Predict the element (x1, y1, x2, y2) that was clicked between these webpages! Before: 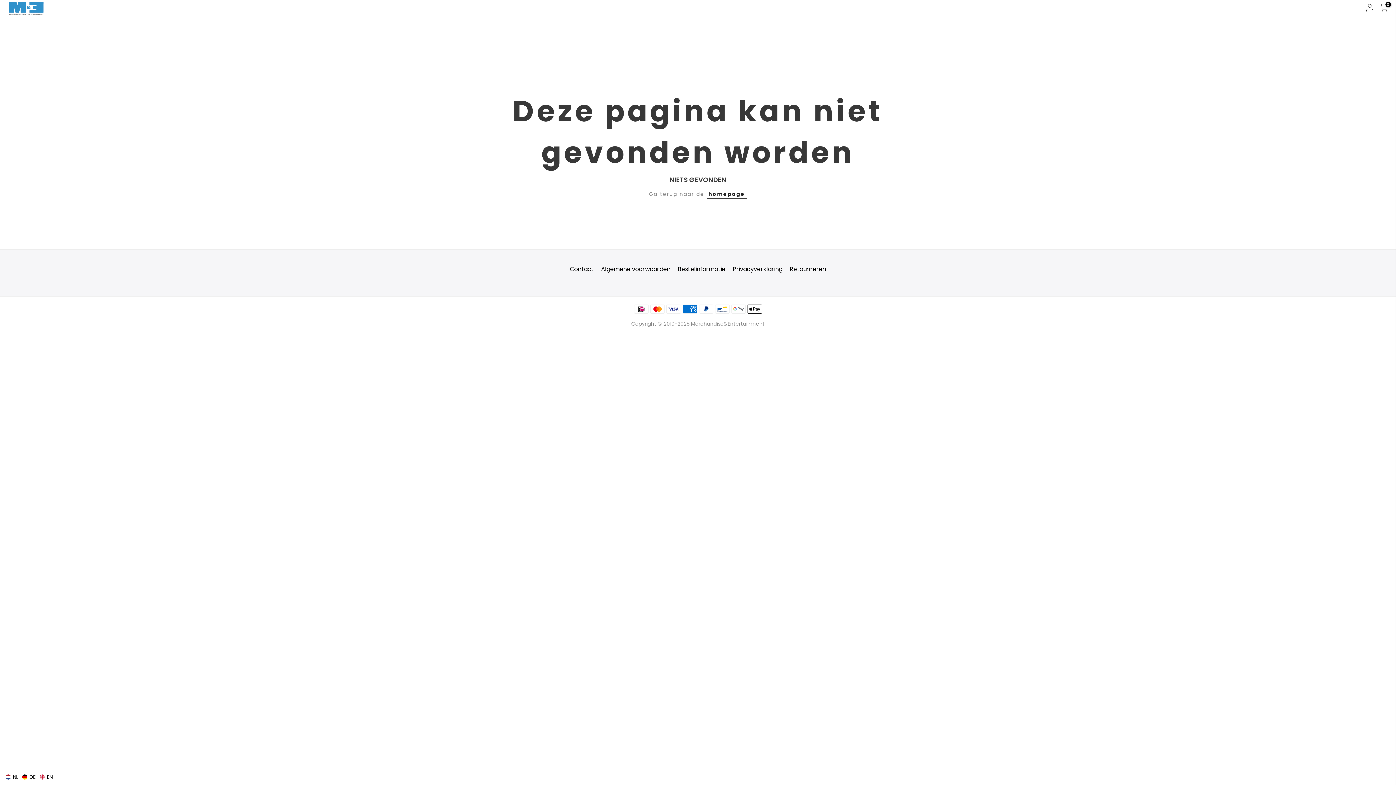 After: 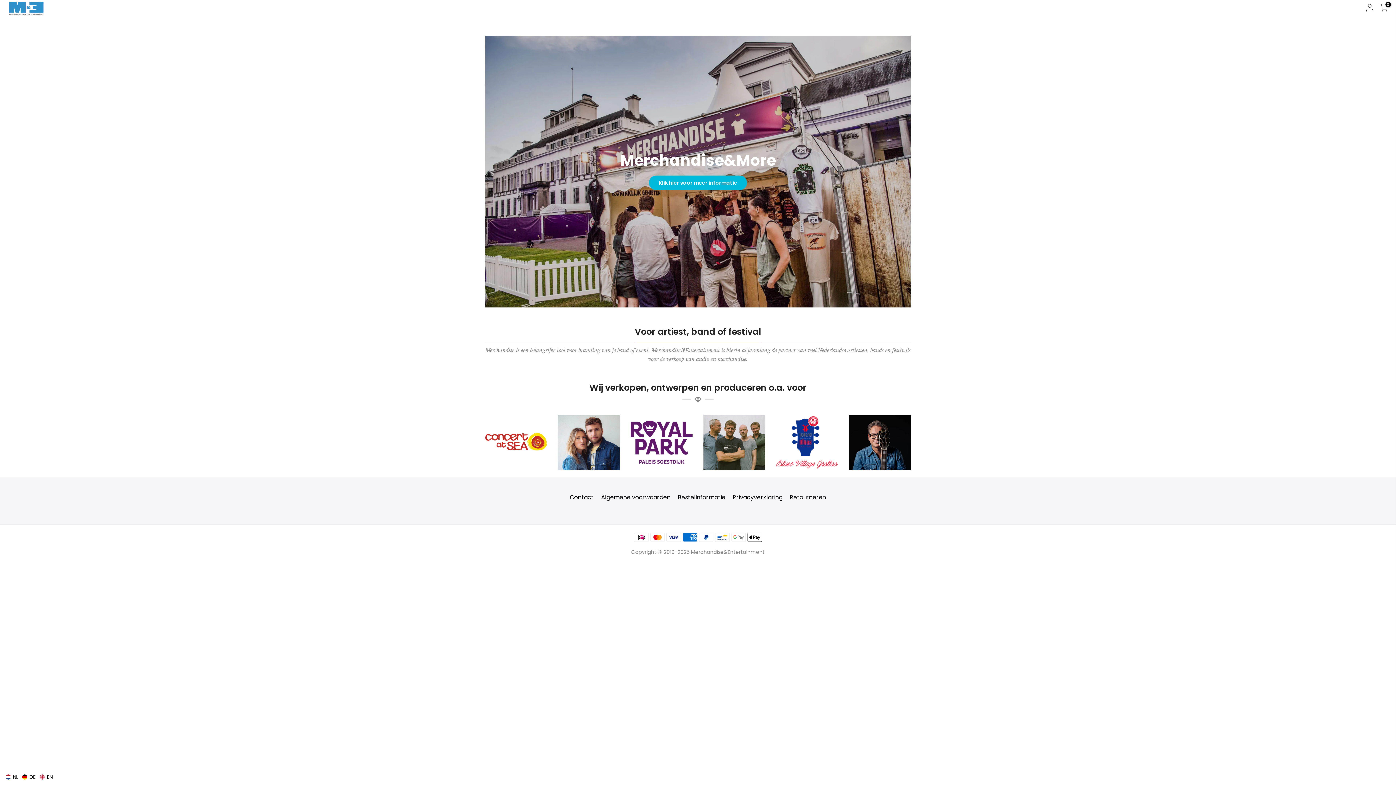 Action: label: NL bbox: (4, 773, 19, 781)